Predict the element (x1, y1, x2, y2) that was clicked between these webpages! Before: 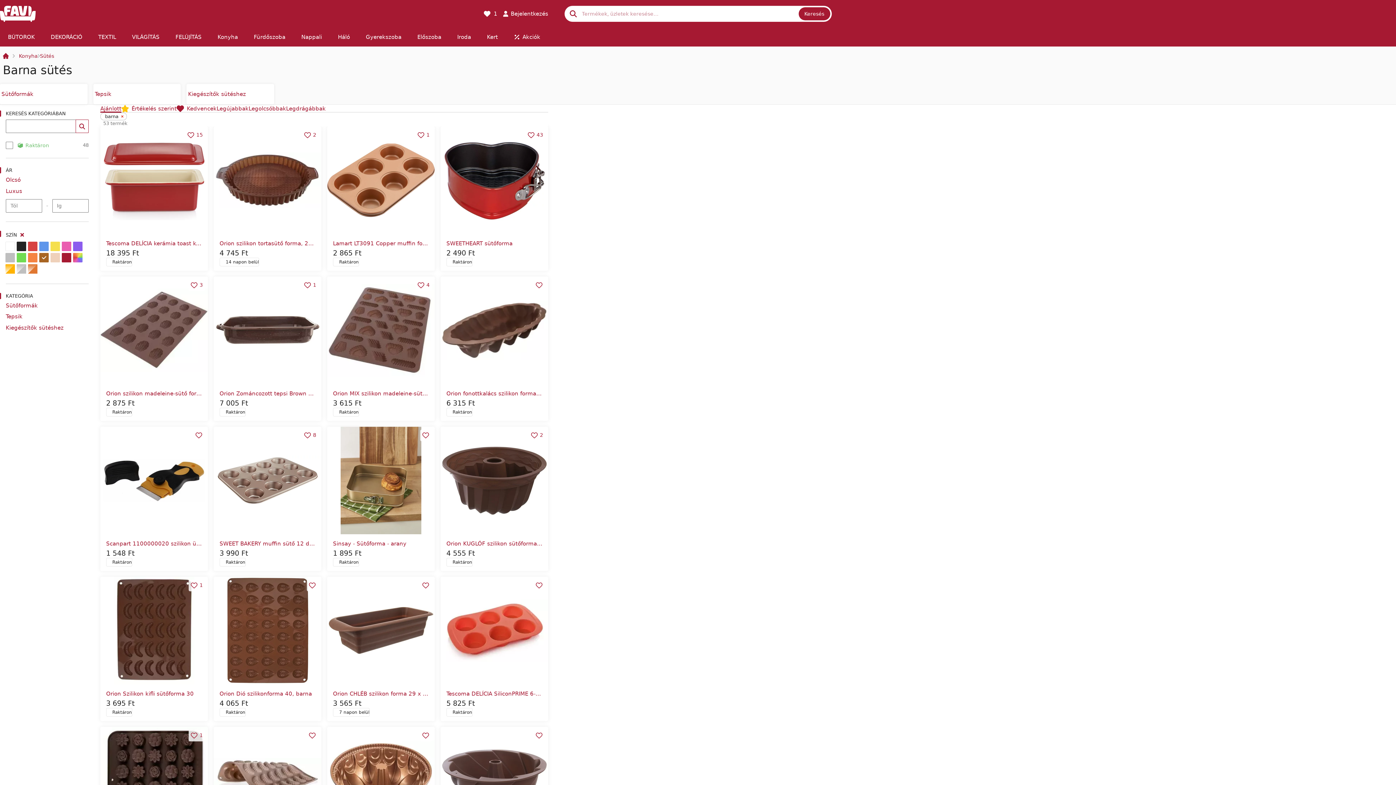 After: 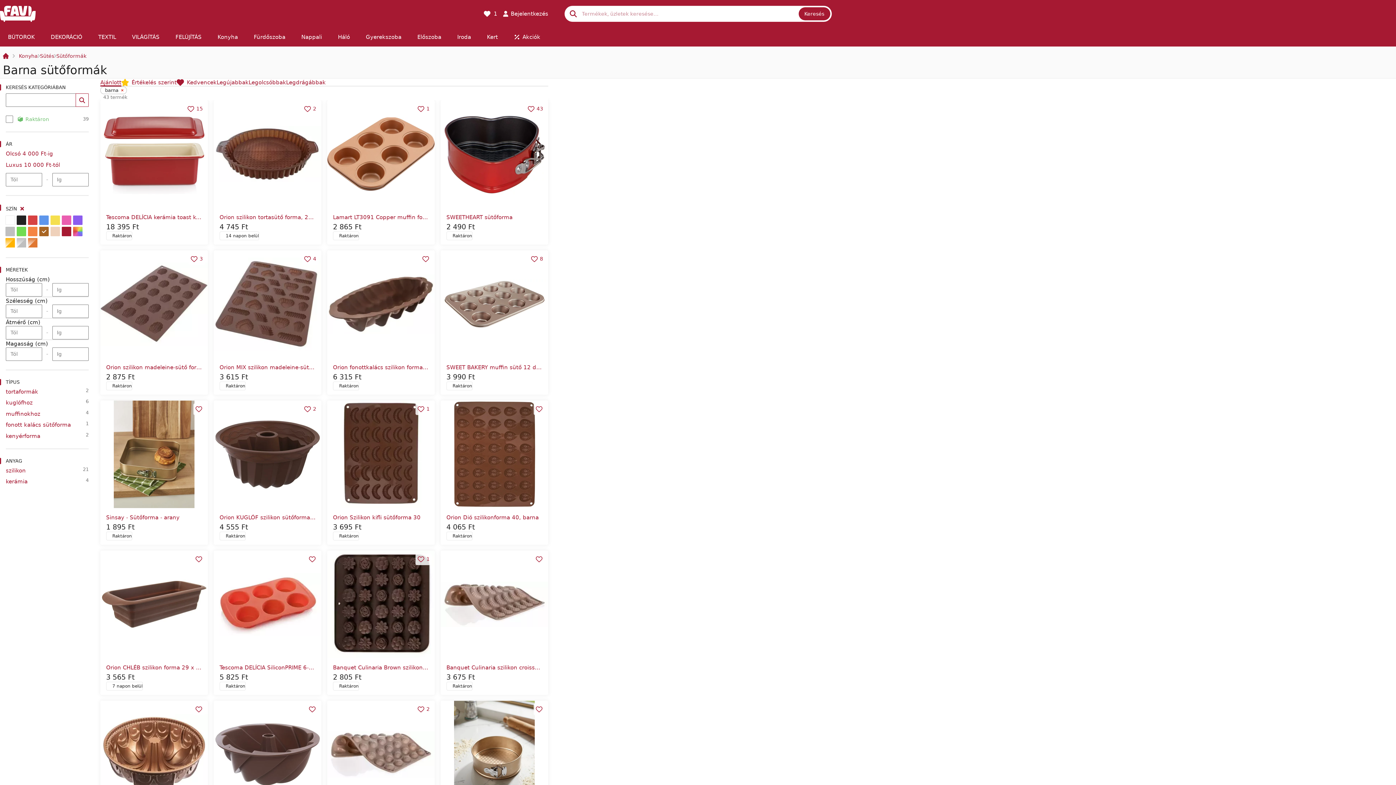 Action: label: Sütőformák bbox: (0, 84, 87, 104)